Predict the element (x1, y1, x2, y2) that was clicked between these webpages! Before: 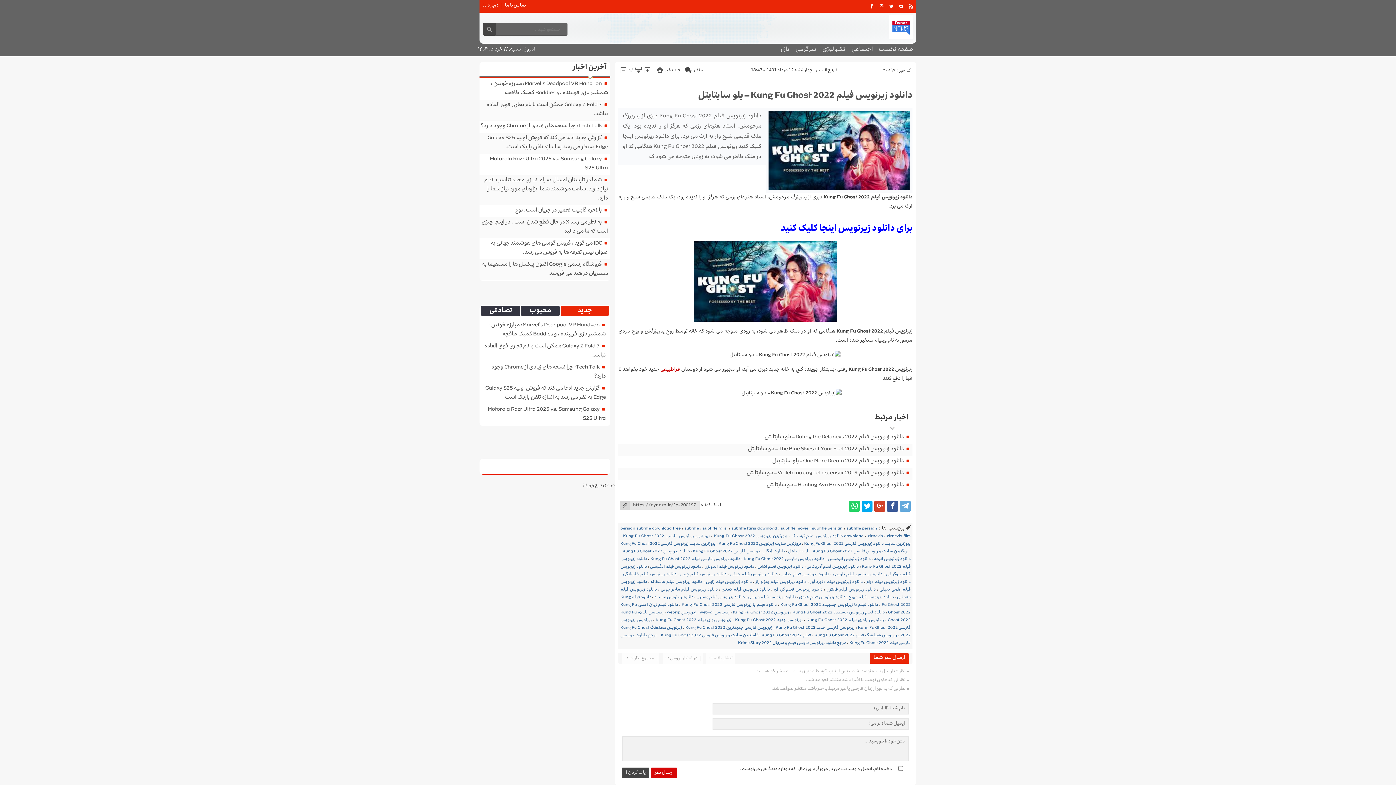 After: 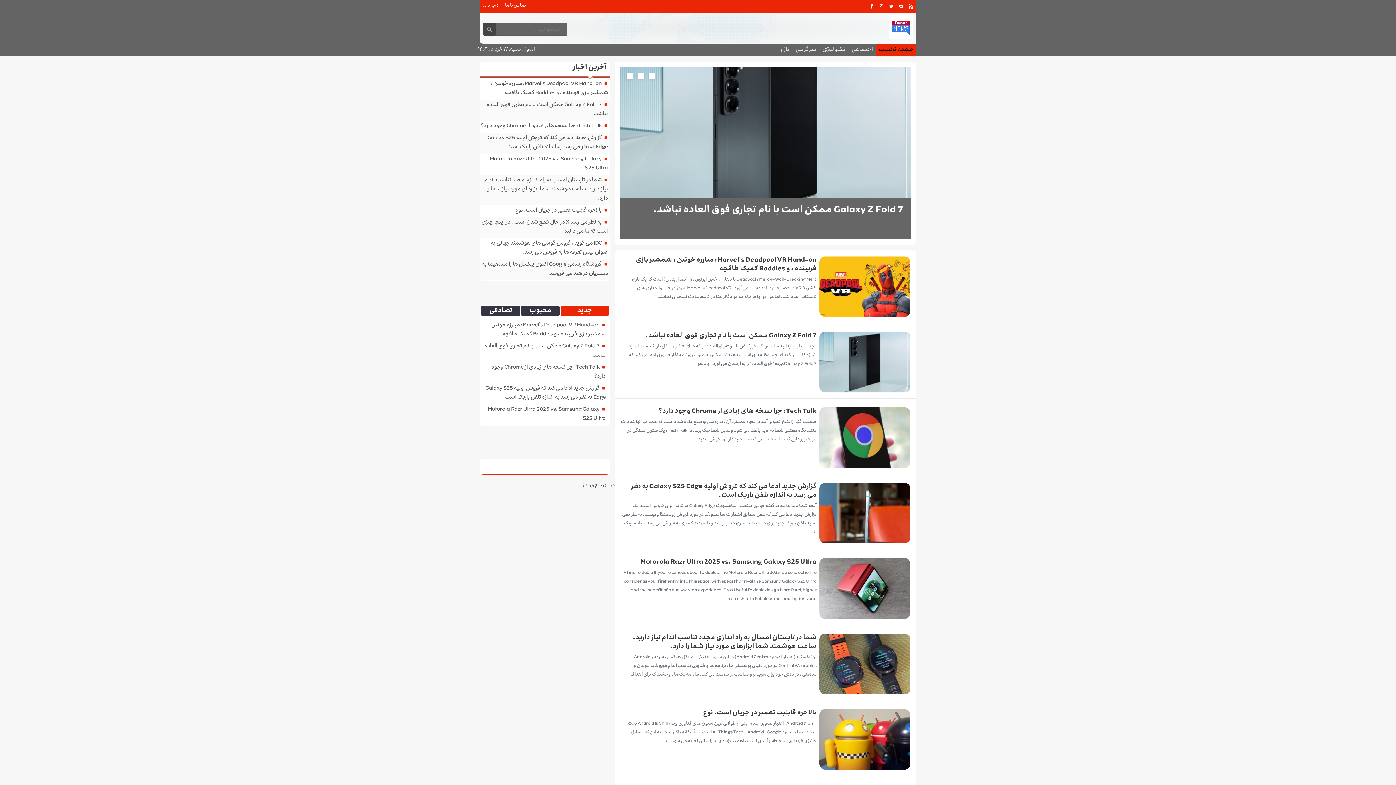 Action: bbox: (889, 34, 916, 41)